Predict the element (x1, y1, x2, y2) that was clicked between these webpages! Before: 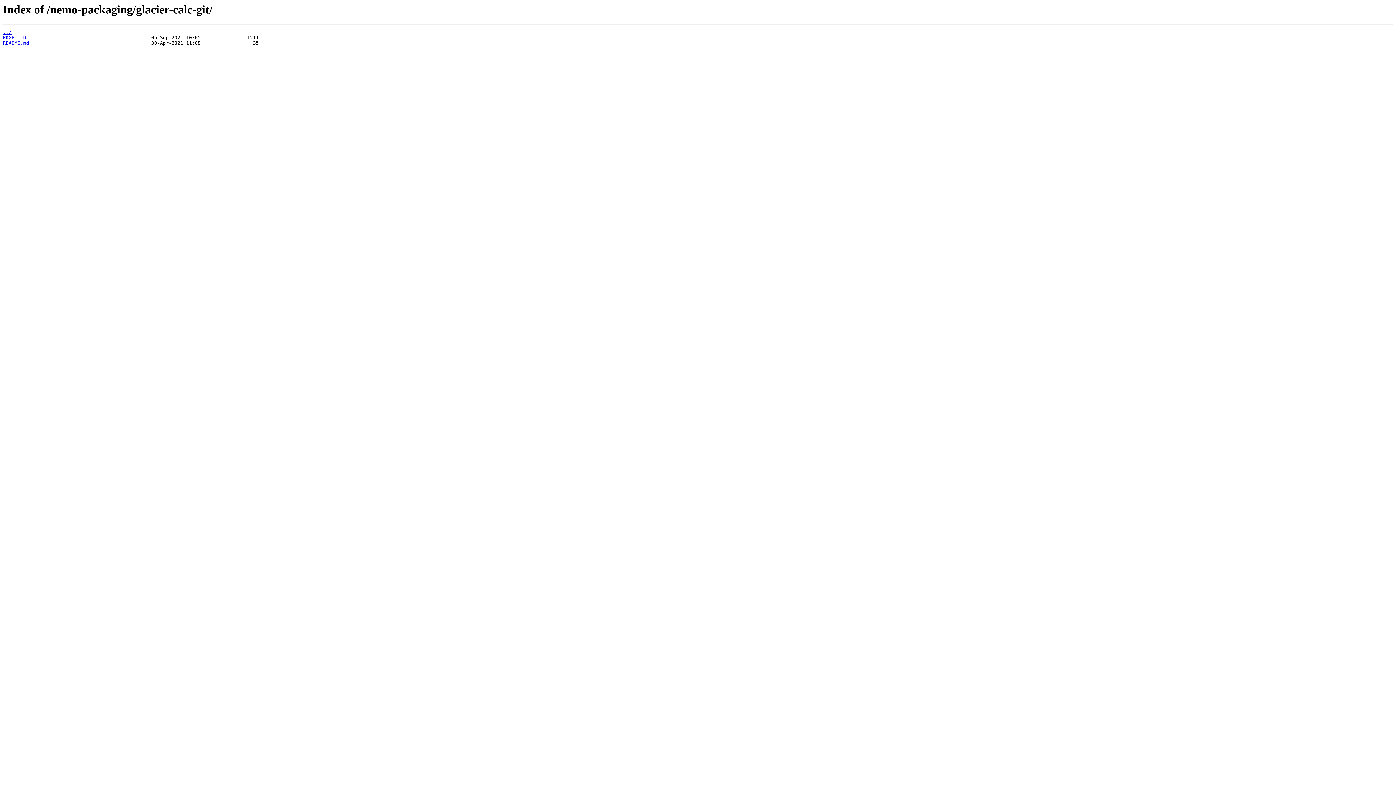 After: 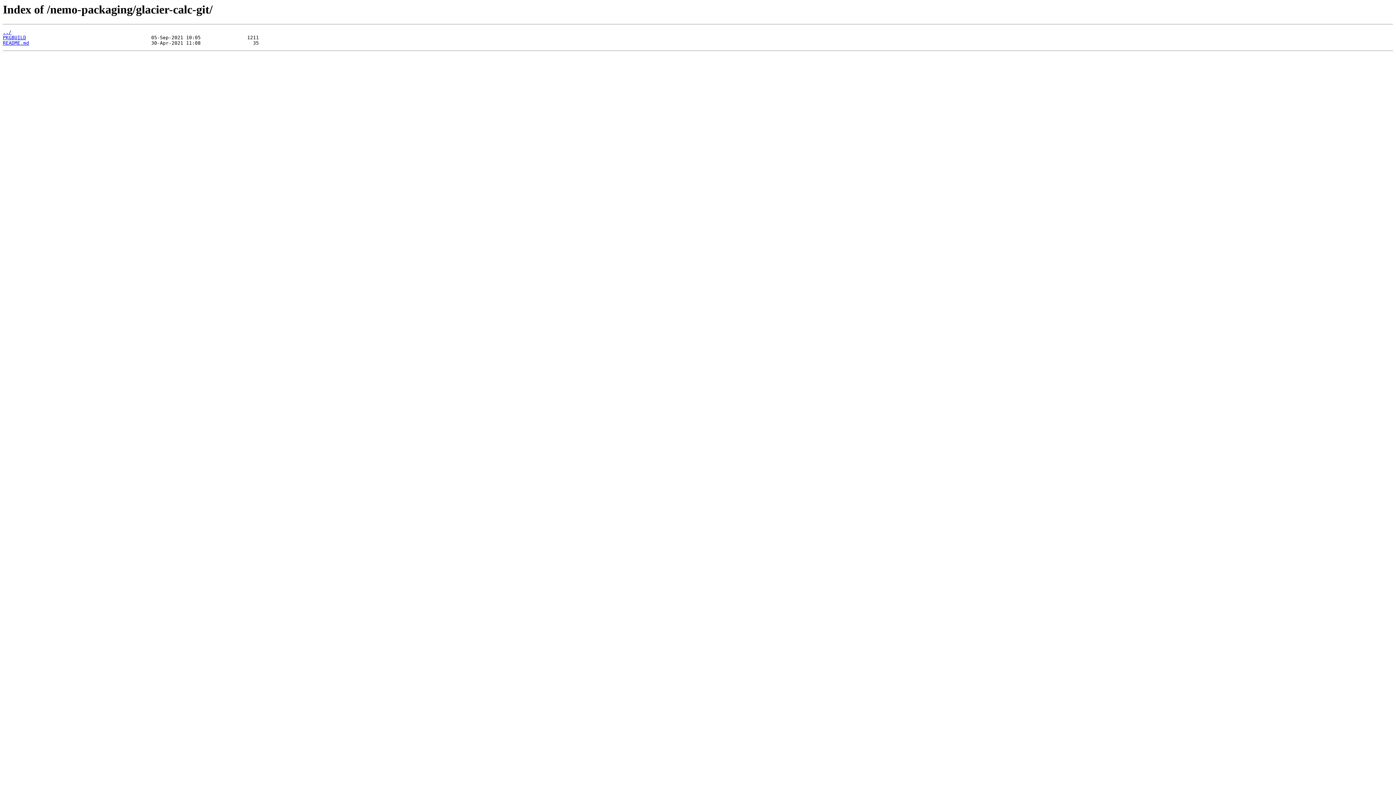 Action: bbox: (2, 40, 29, 45) label: README.md